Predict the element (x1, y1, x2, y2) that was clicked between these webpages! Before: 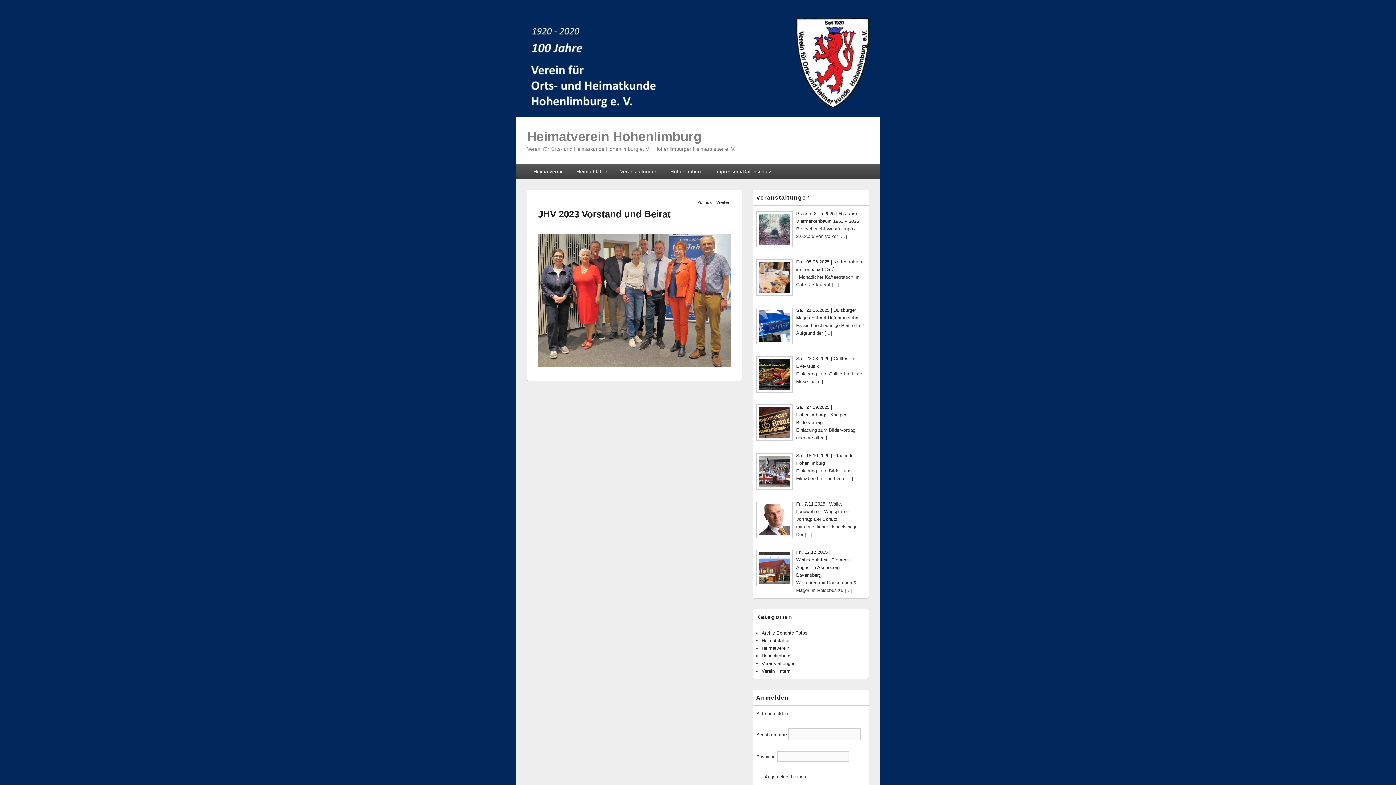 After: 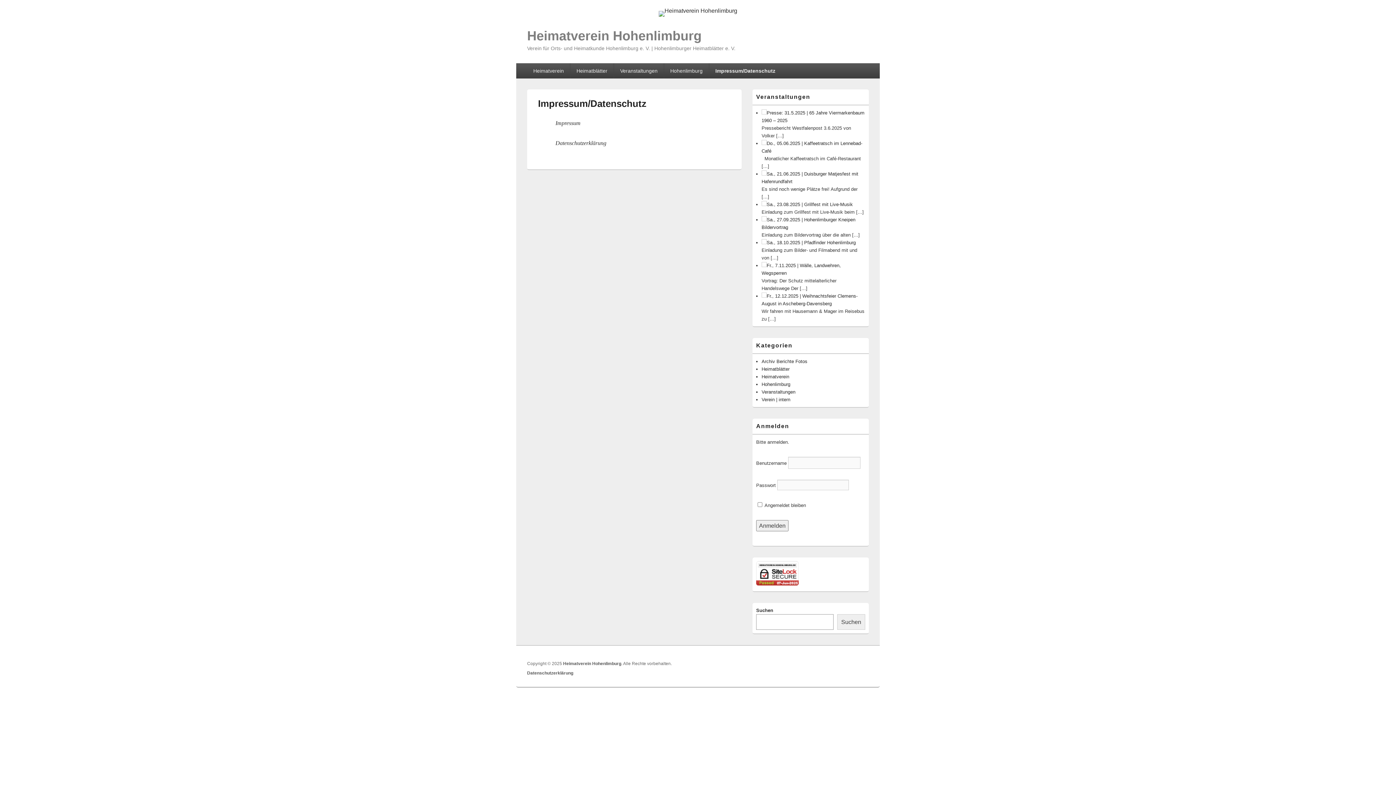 Action: bbox: (709, 163, 777, 179) label: Impressum/Datenschutz